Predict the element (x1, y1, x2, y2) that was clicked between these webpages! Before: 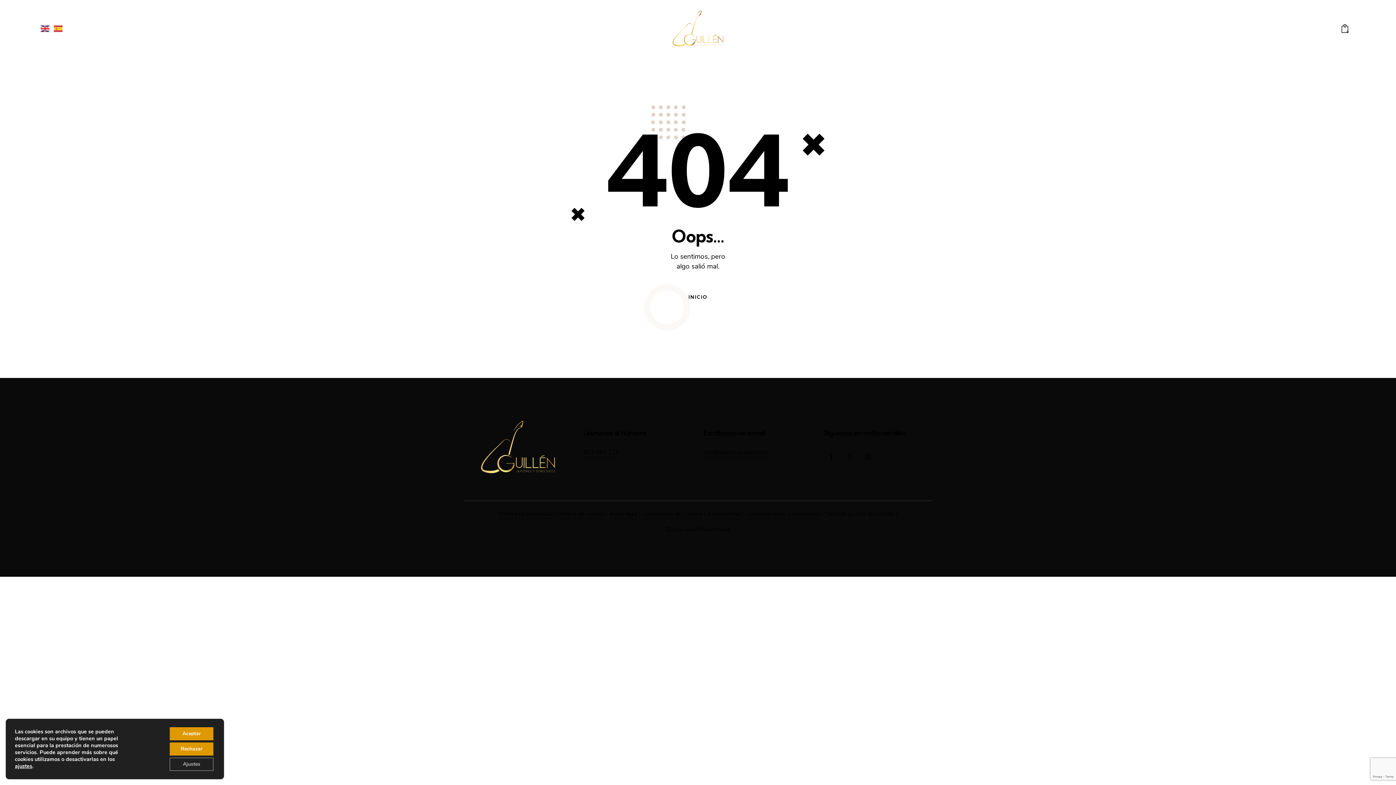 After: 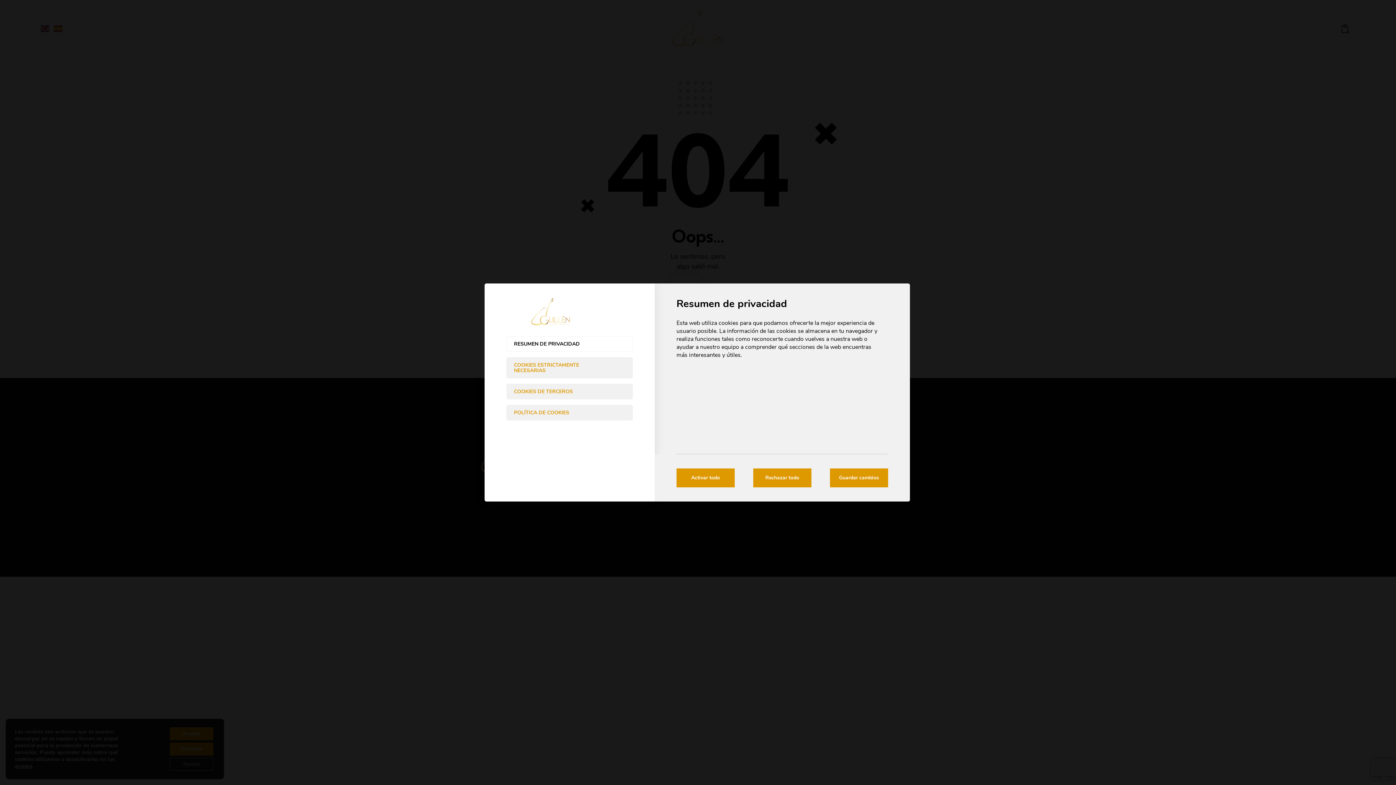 Action: label: ajustes bbox: (14, 763, 32, 769)